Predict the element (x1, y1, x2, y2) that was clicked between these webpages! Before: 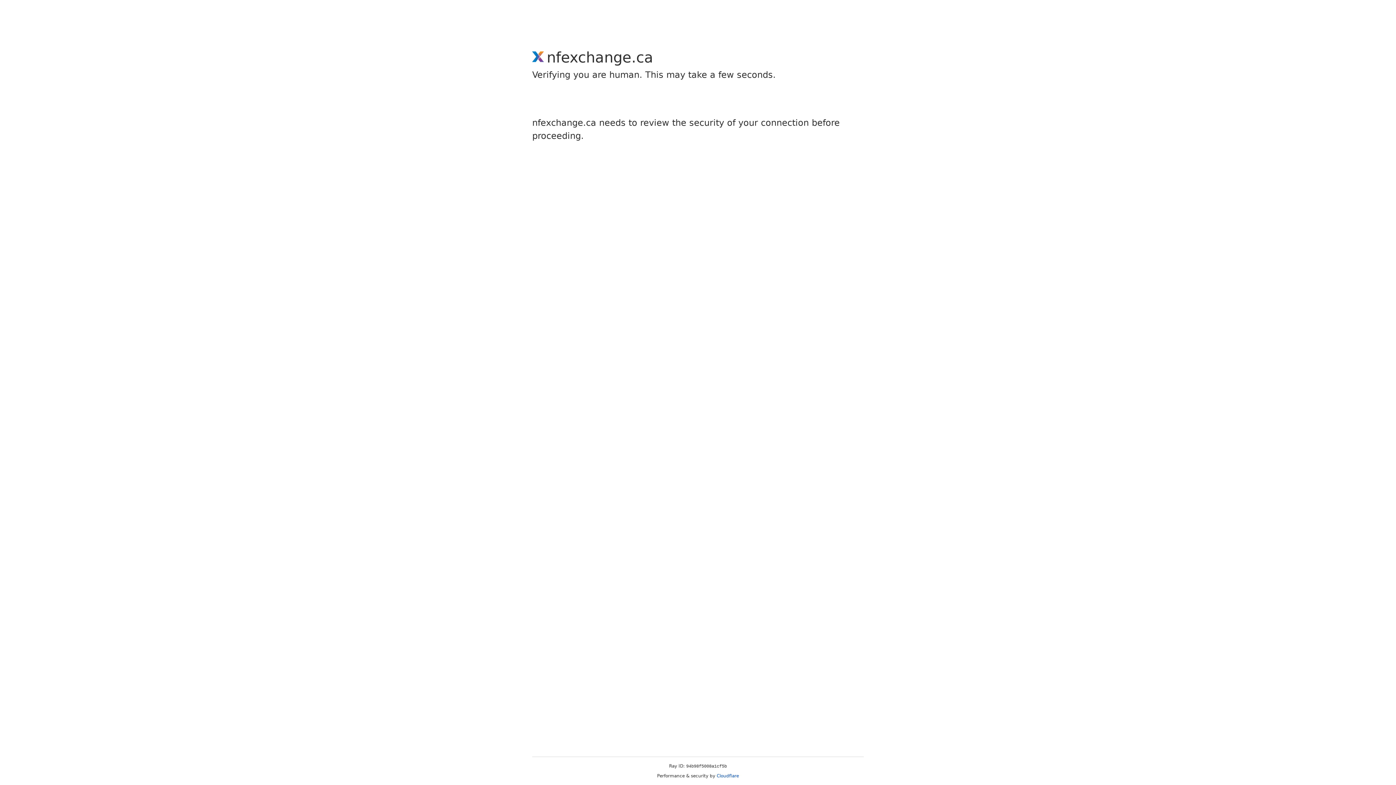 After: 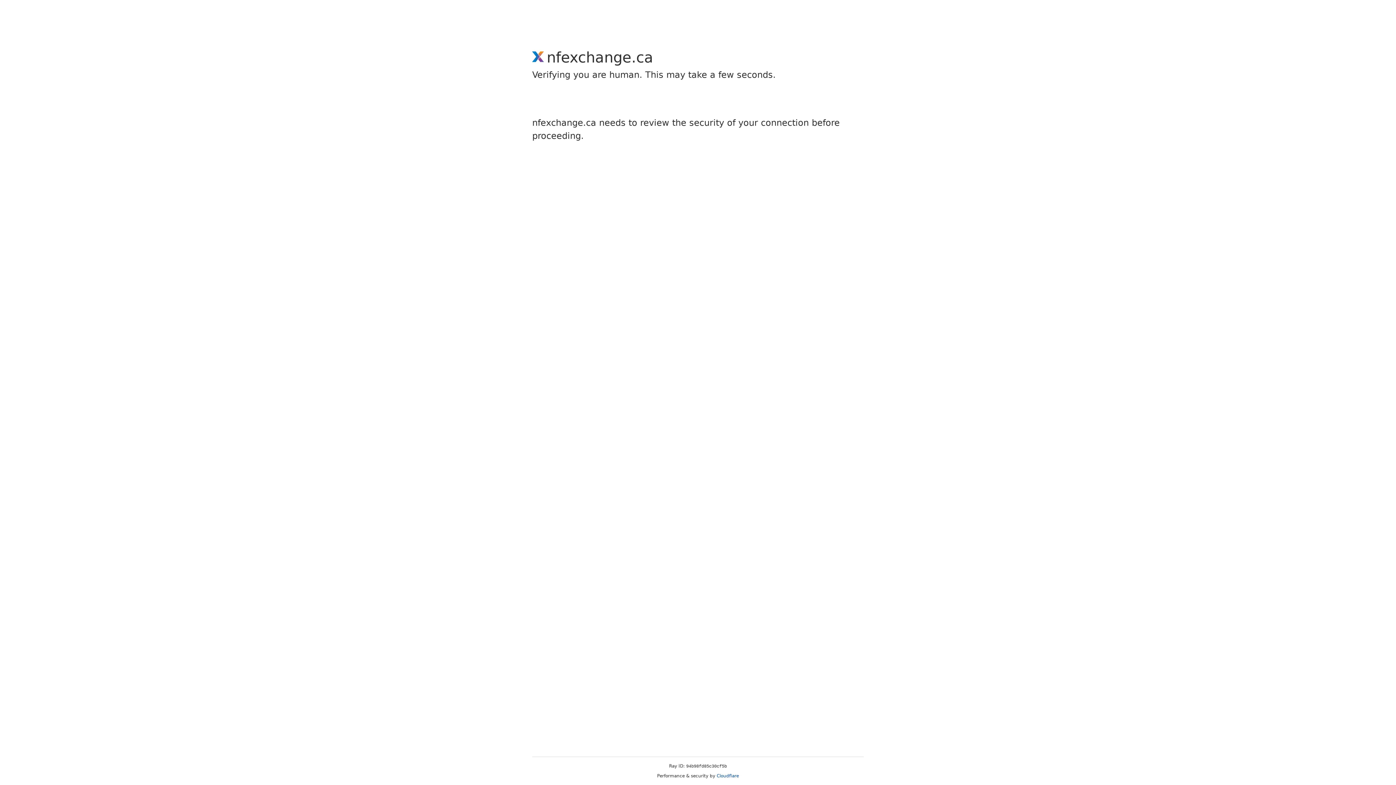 Action: label: Cloudflare bbox: (716, 773, 739, 778)